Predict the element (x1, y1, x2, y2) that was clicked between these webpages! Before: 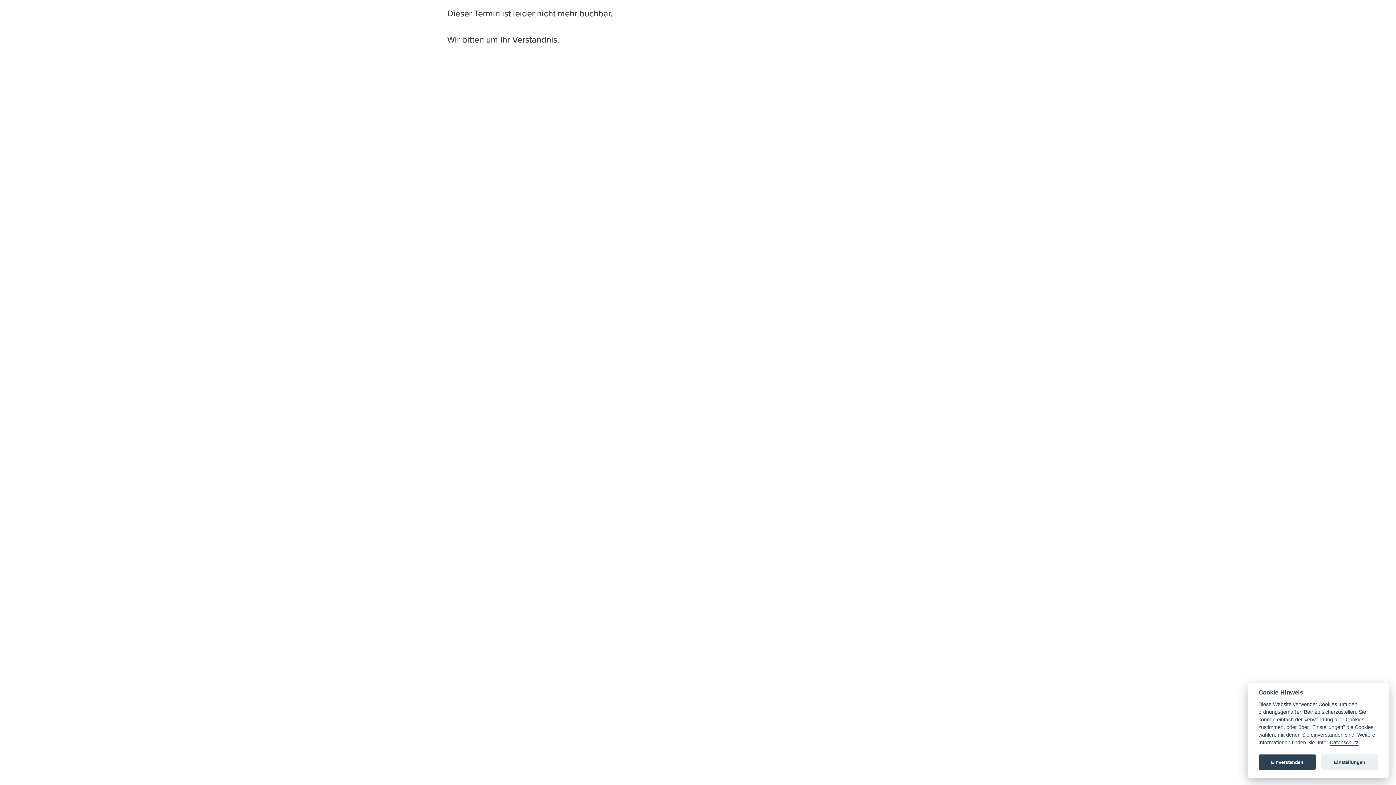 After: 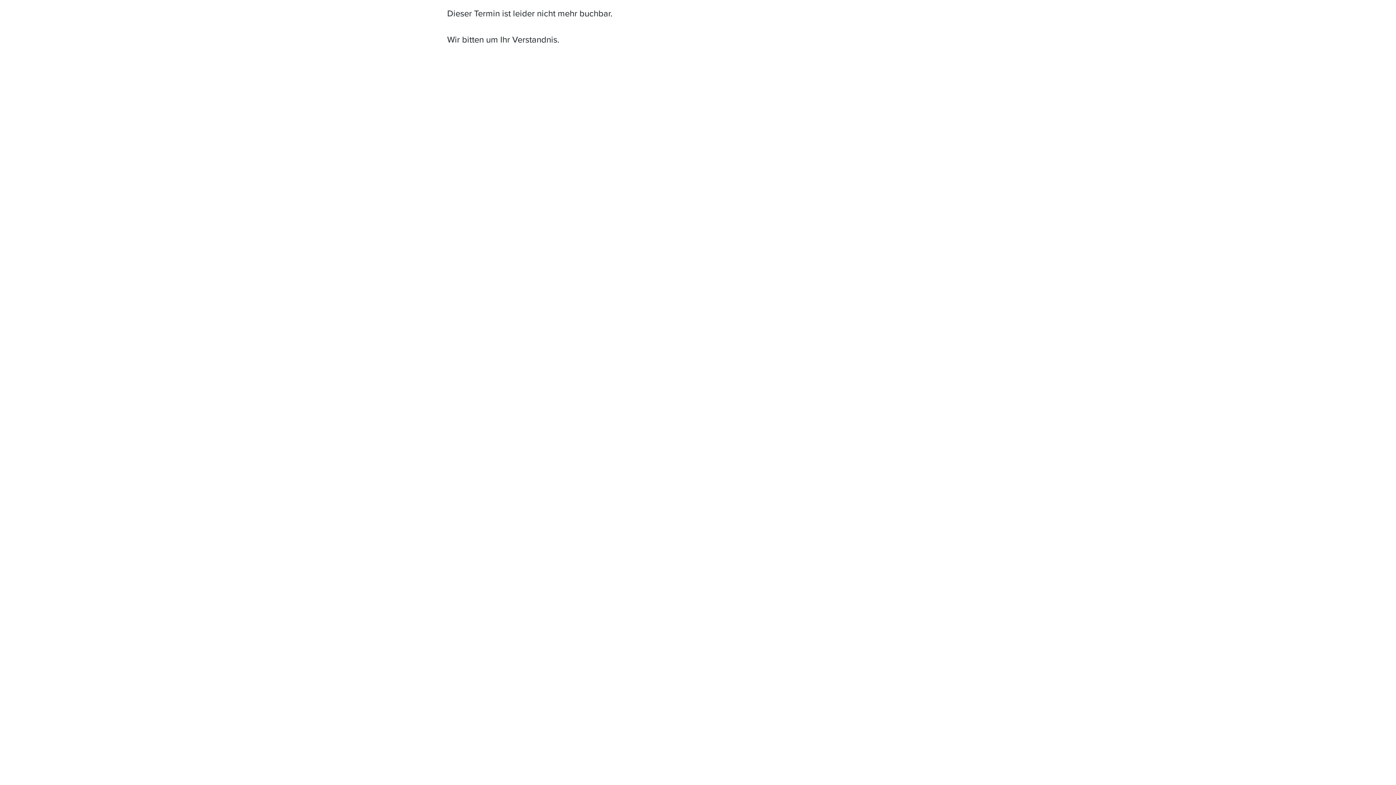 Action: bbox: (1258, 755, 1316, 770) label: Einverstanden